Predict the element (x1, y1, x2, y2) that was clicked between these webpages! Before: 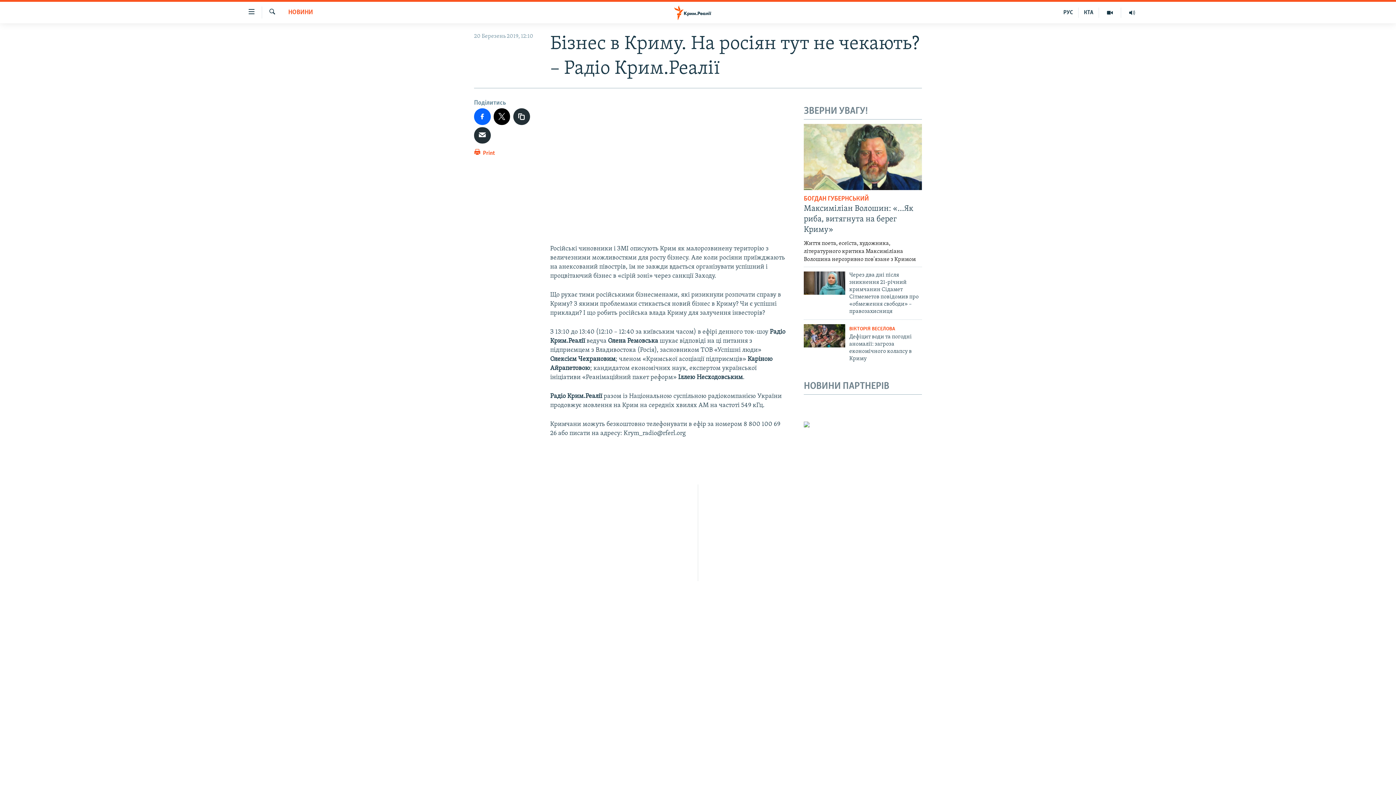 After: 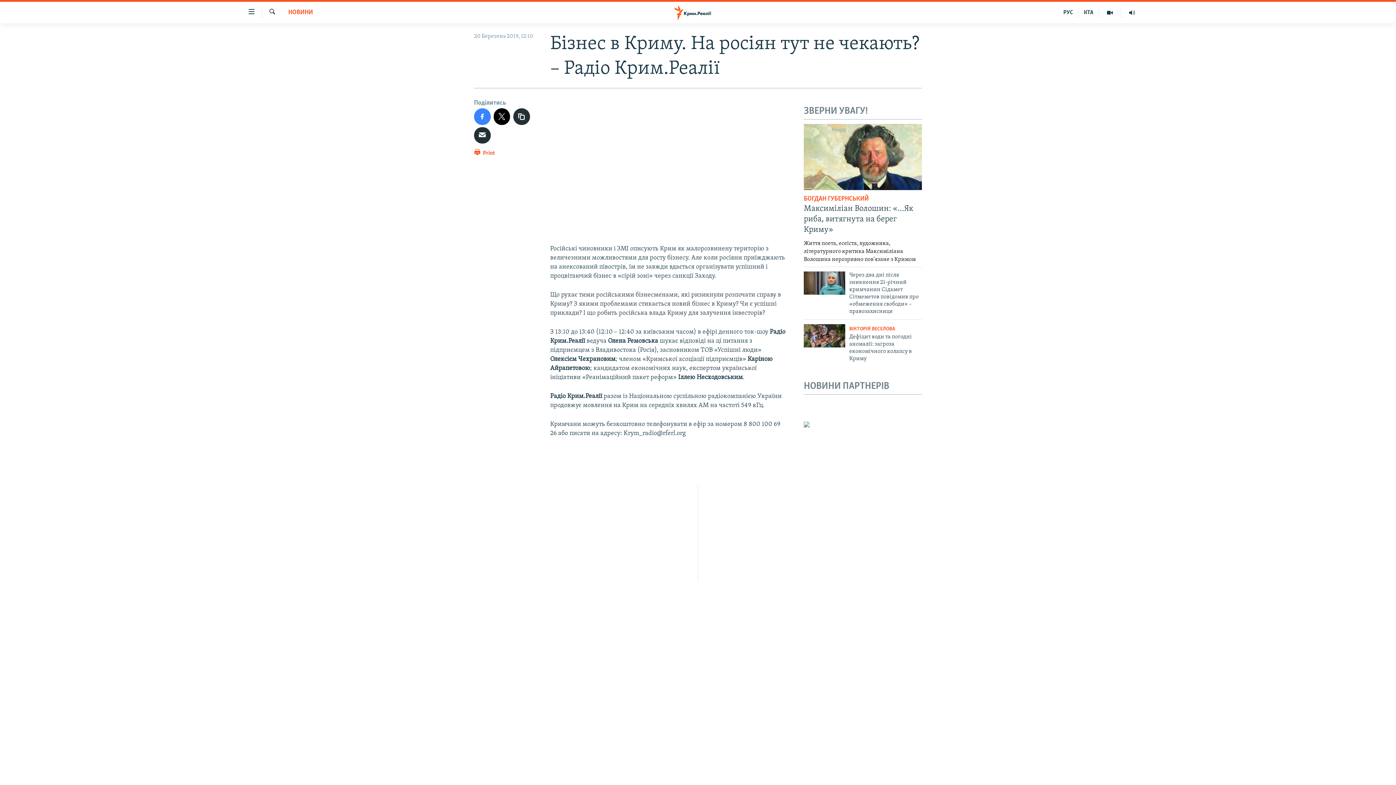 Action: bbox: (474, 108, 490, 124)